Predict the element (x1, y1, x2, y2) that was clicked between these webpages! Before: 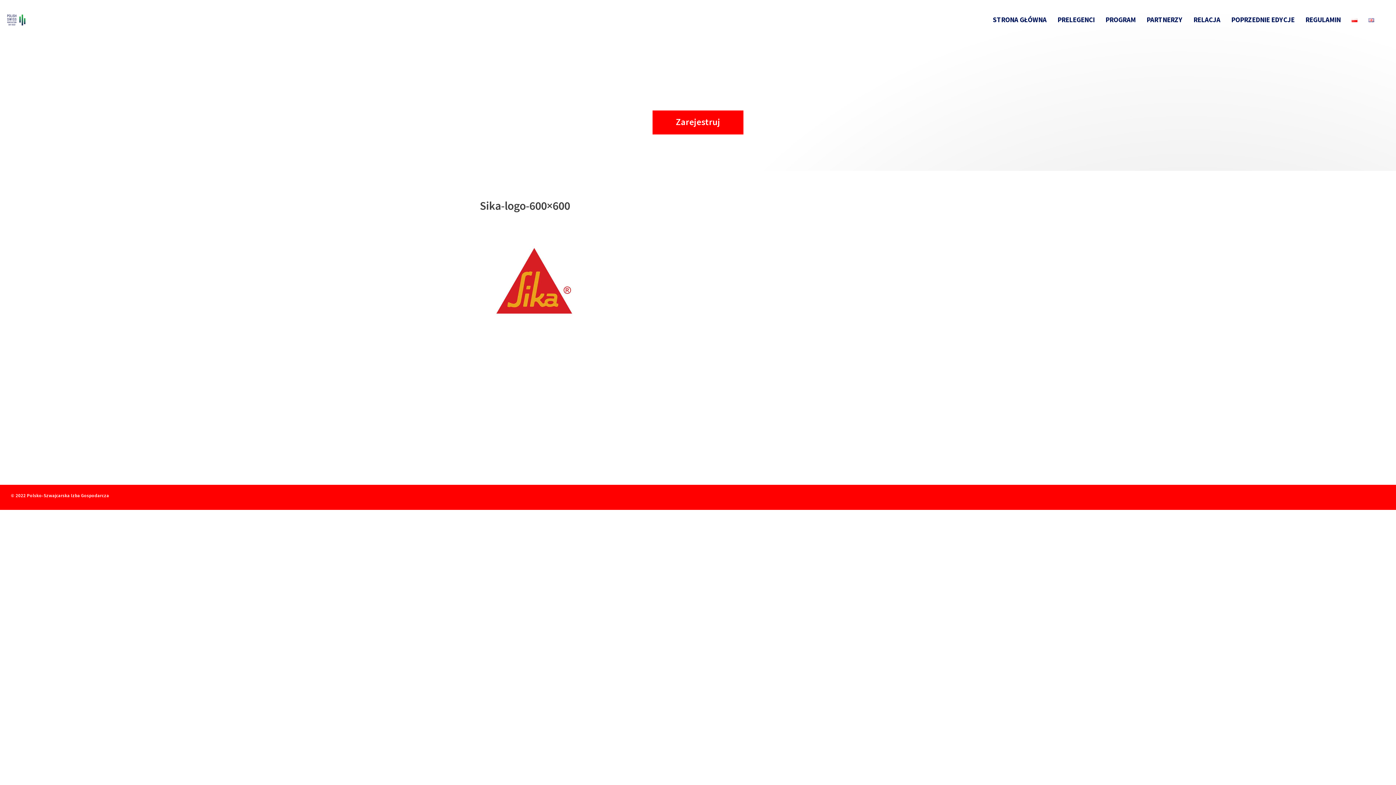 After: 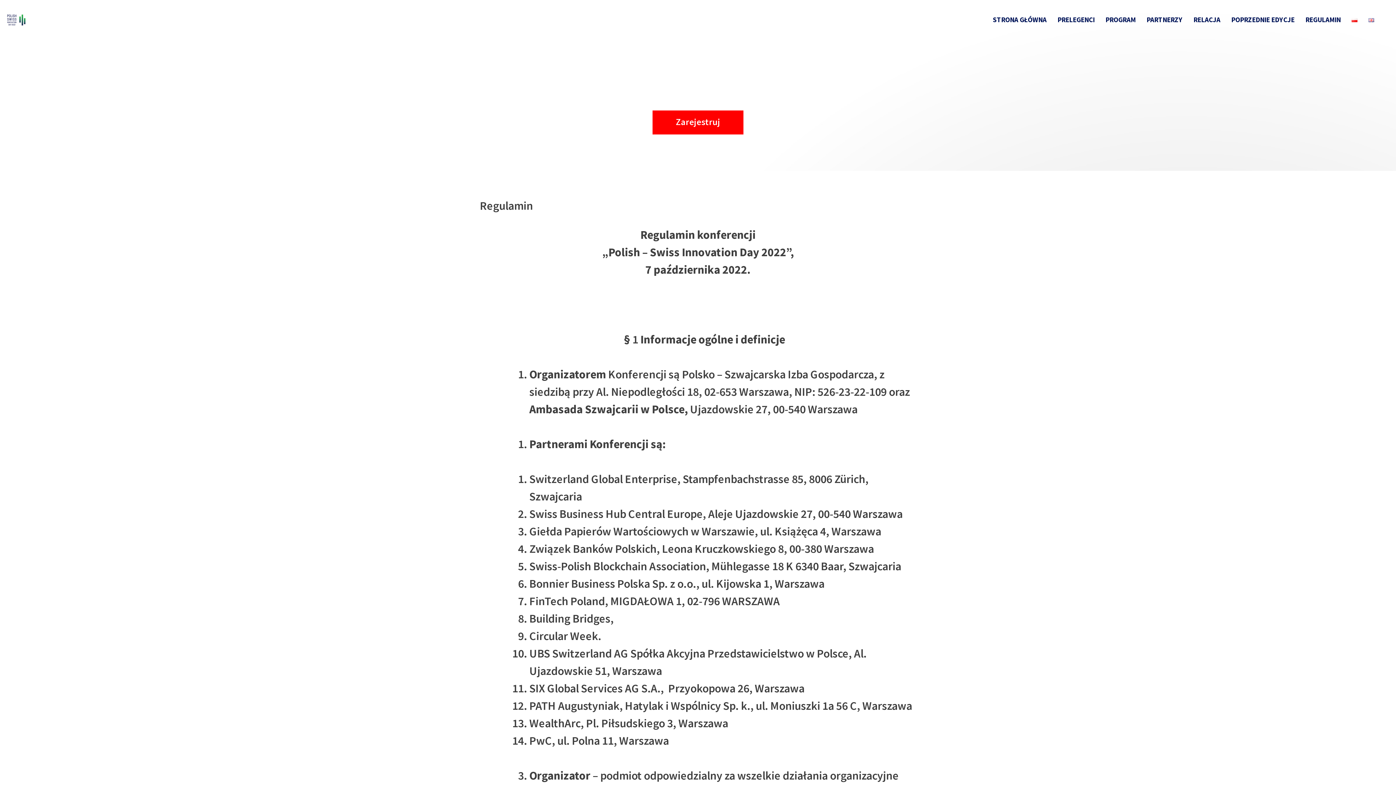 Action: label: REGULAMIN bbox: (1305, 14, 1341, 24)